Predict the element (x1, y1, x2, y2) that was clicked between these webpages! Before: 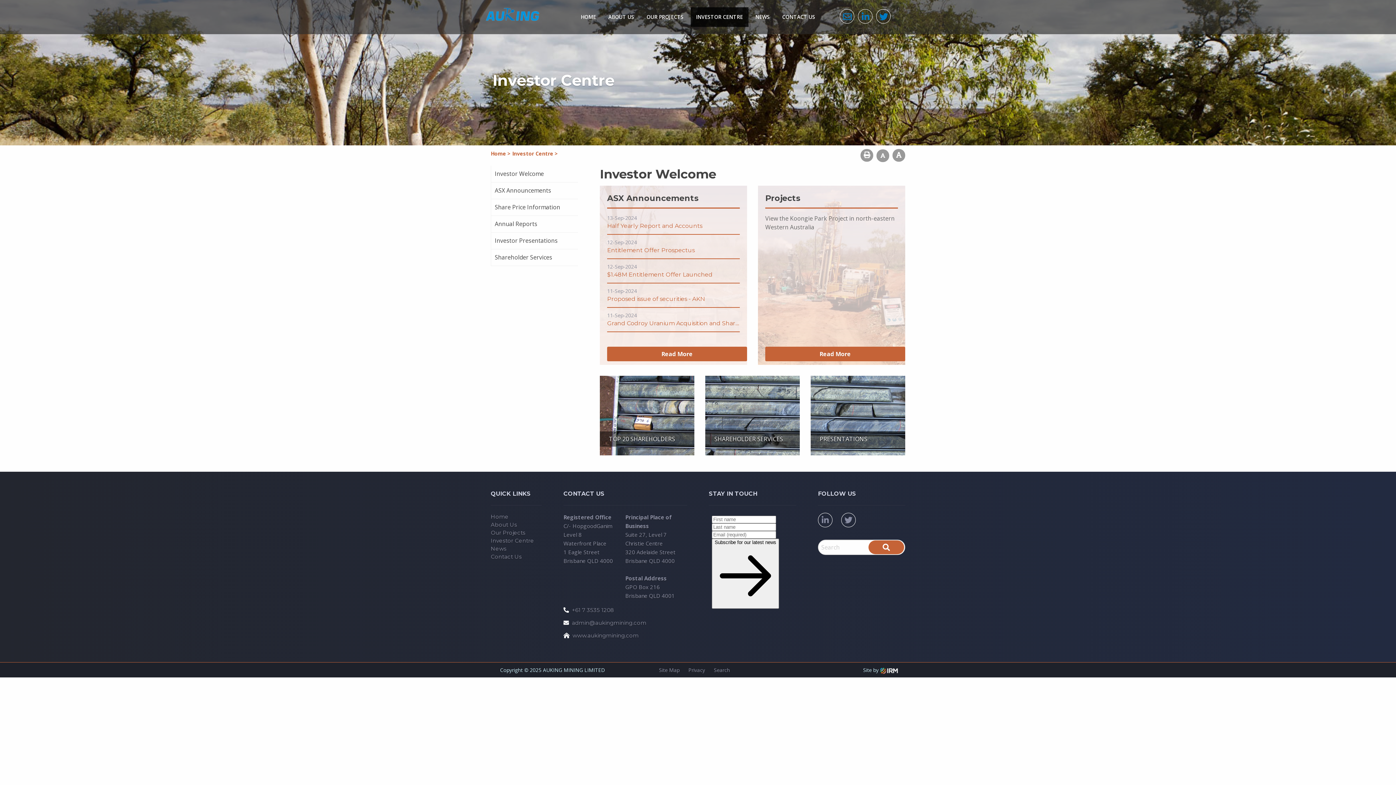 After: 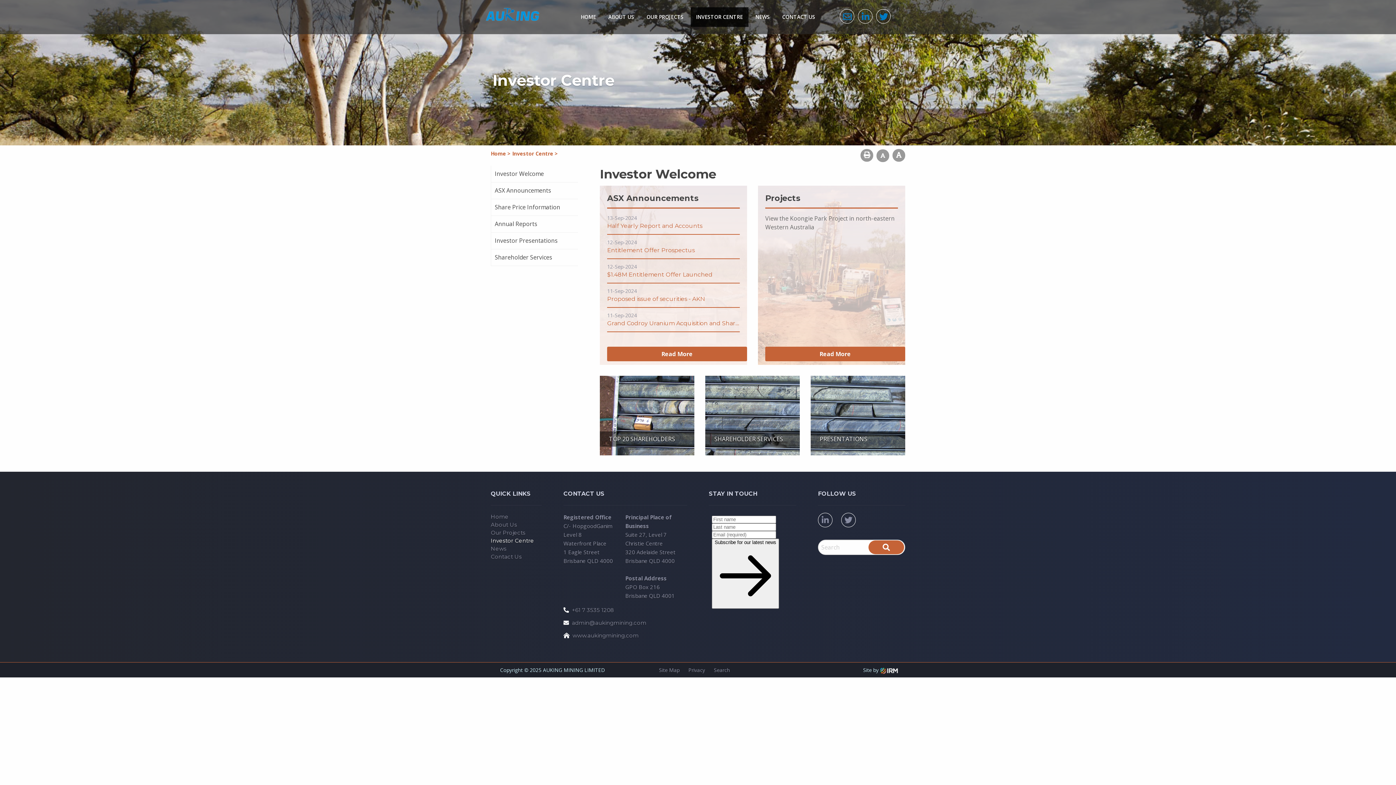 Action: label: Investor Centre bbox: (490, 537, 541, 545)